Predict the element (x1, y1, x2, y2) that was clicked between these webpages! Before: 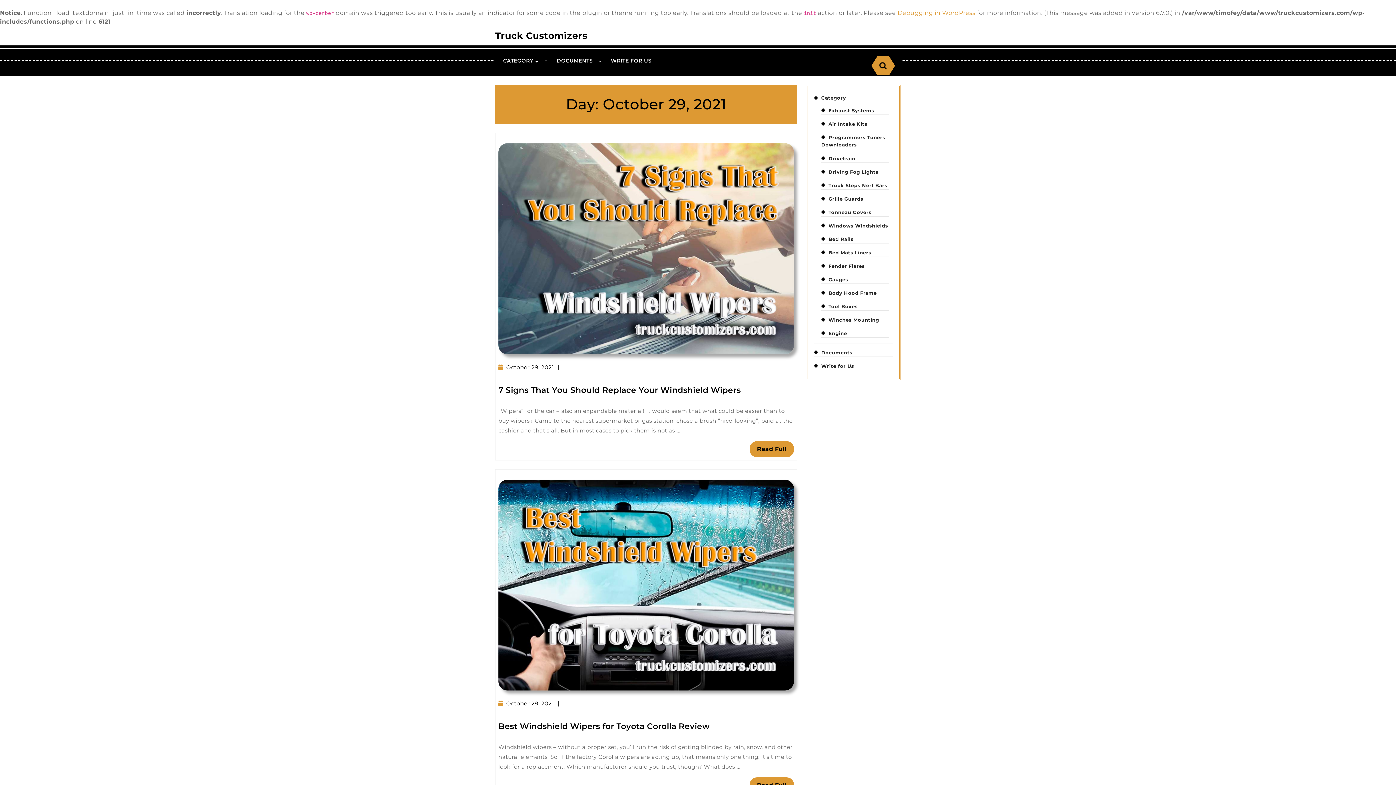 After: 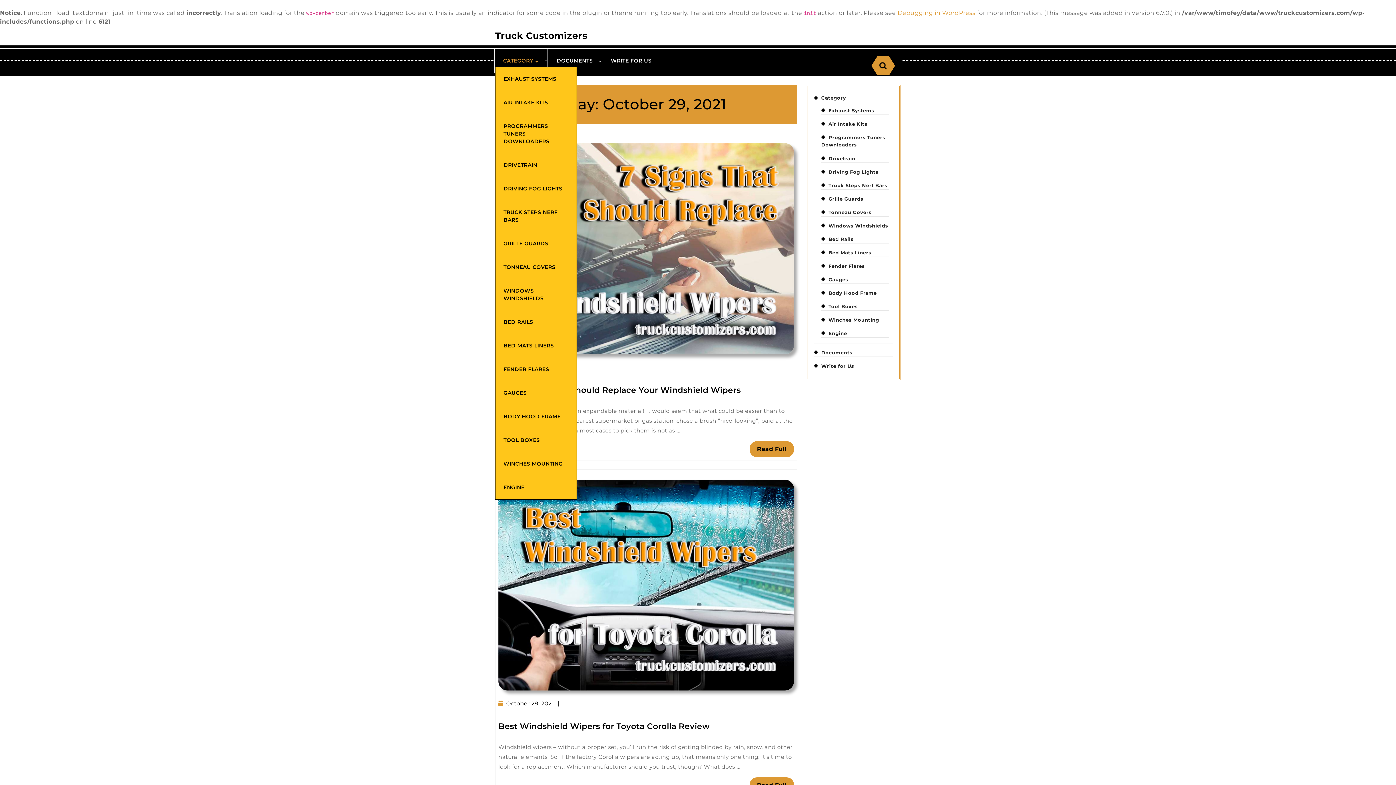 Action: label: CATEGORY bbox: (495, 48, 546, 72)